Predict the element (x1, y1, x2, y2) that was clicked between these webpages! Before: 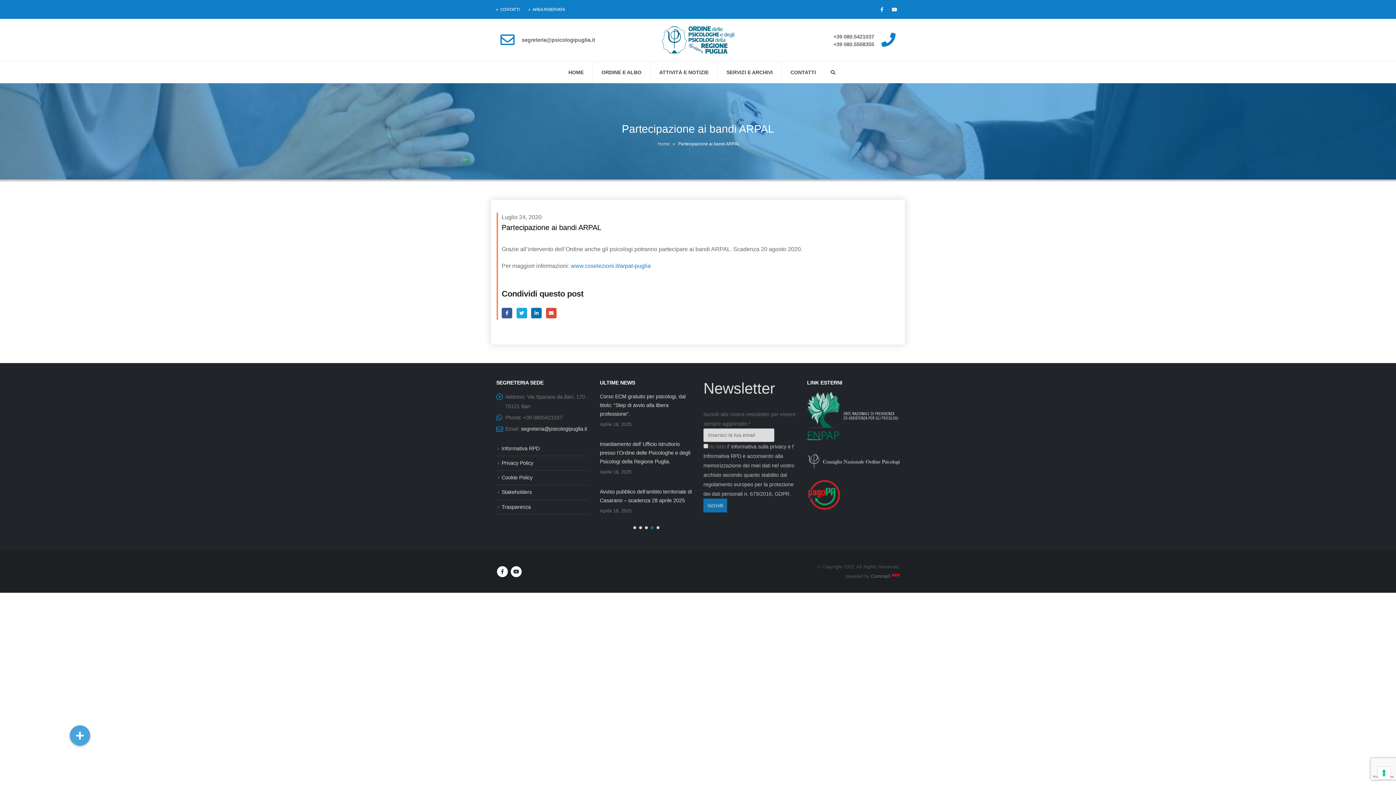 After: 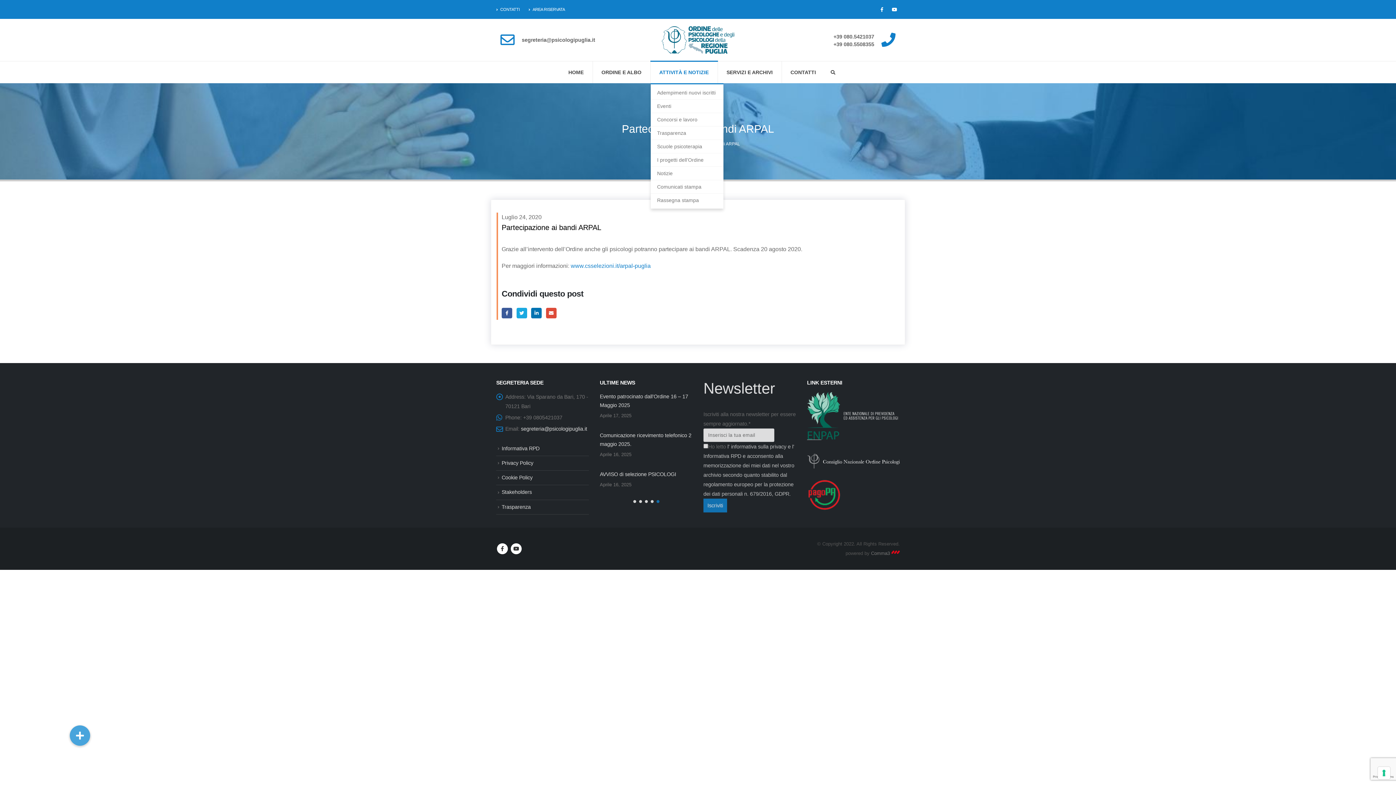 Action: label: ATTIVITÀ E NOTIZIE bbox: (650, 61, 718, 83)